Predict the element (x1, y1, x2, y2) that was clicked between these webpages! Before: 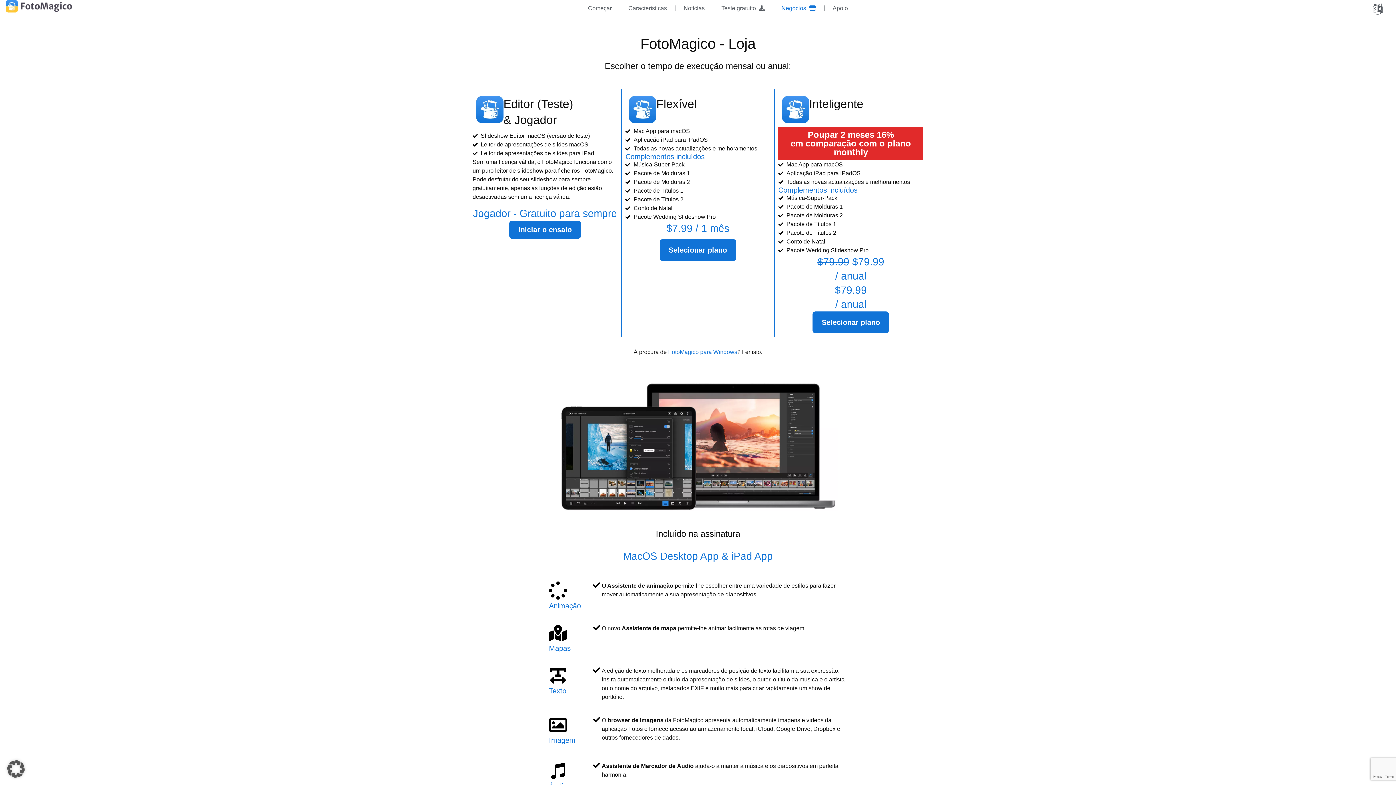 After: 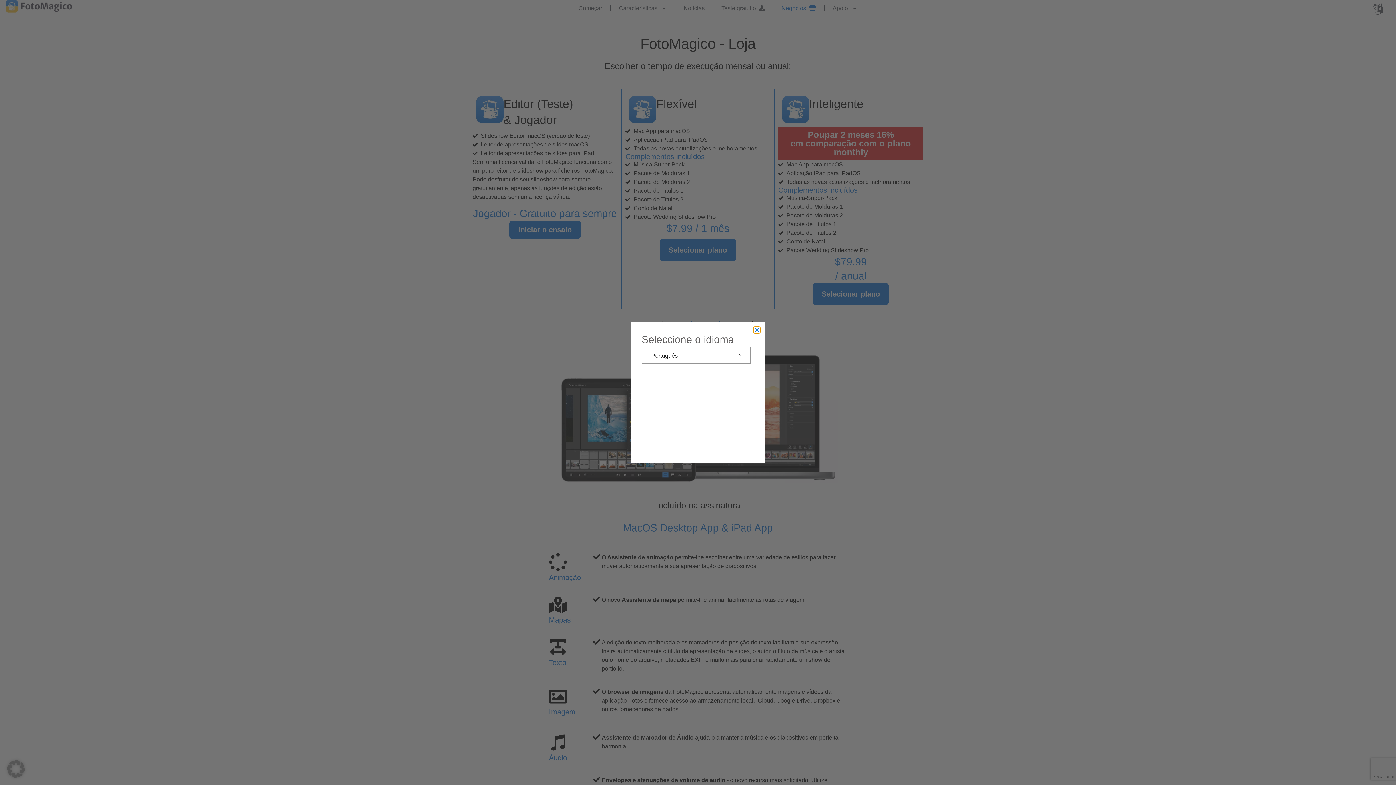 Action: bbox: (1369, 0, 1387, 18)